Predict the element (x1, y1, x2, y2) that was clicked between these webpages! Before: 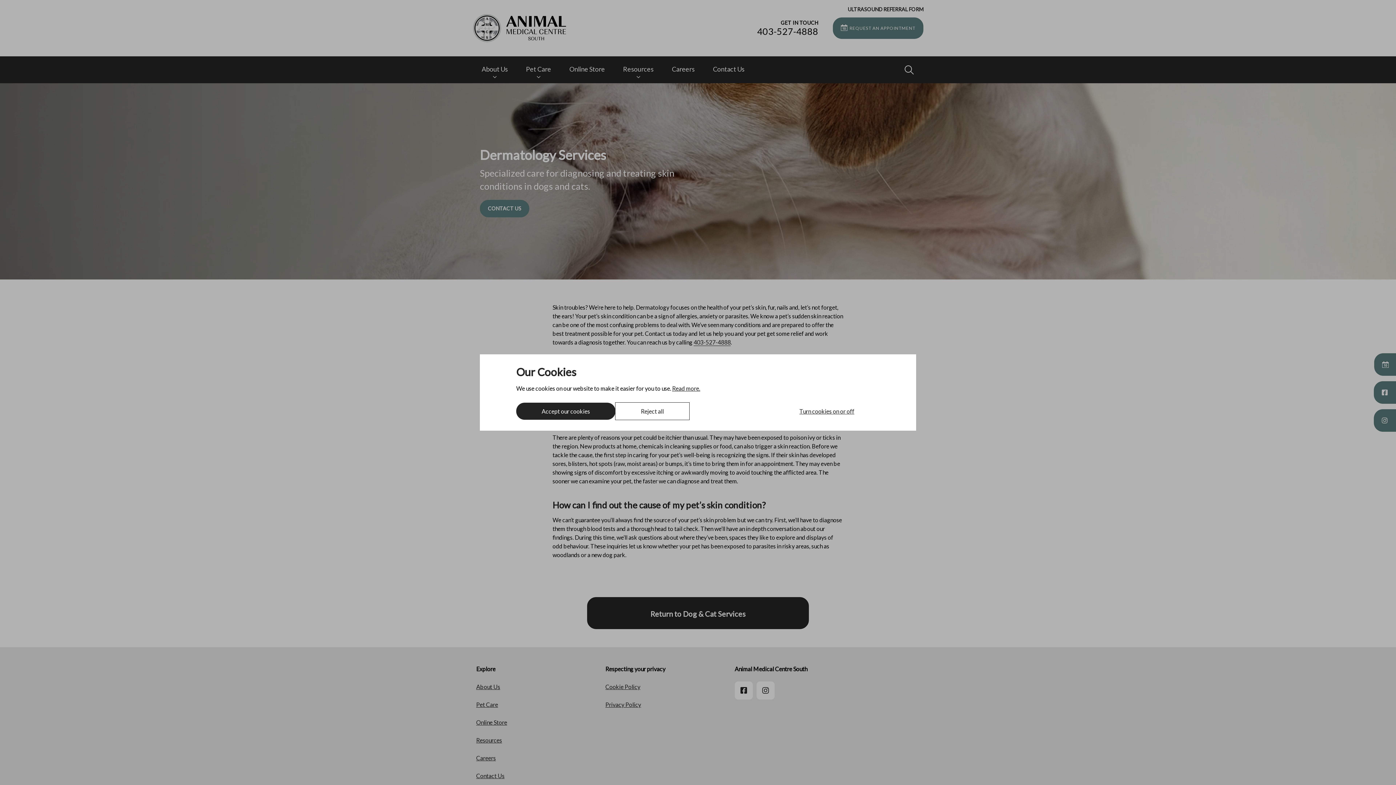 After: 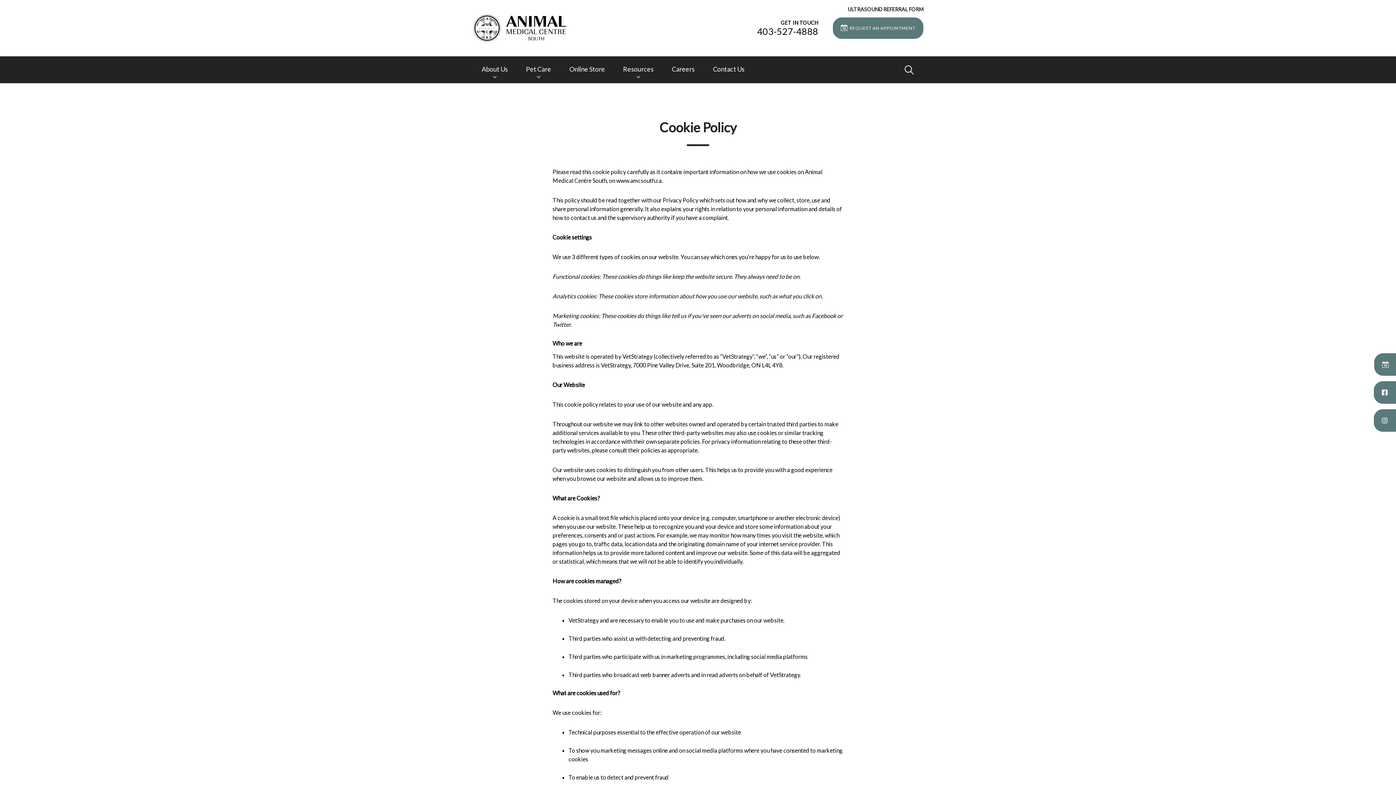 Action: label: Read more. bbox: (672, 385, 700, 392)